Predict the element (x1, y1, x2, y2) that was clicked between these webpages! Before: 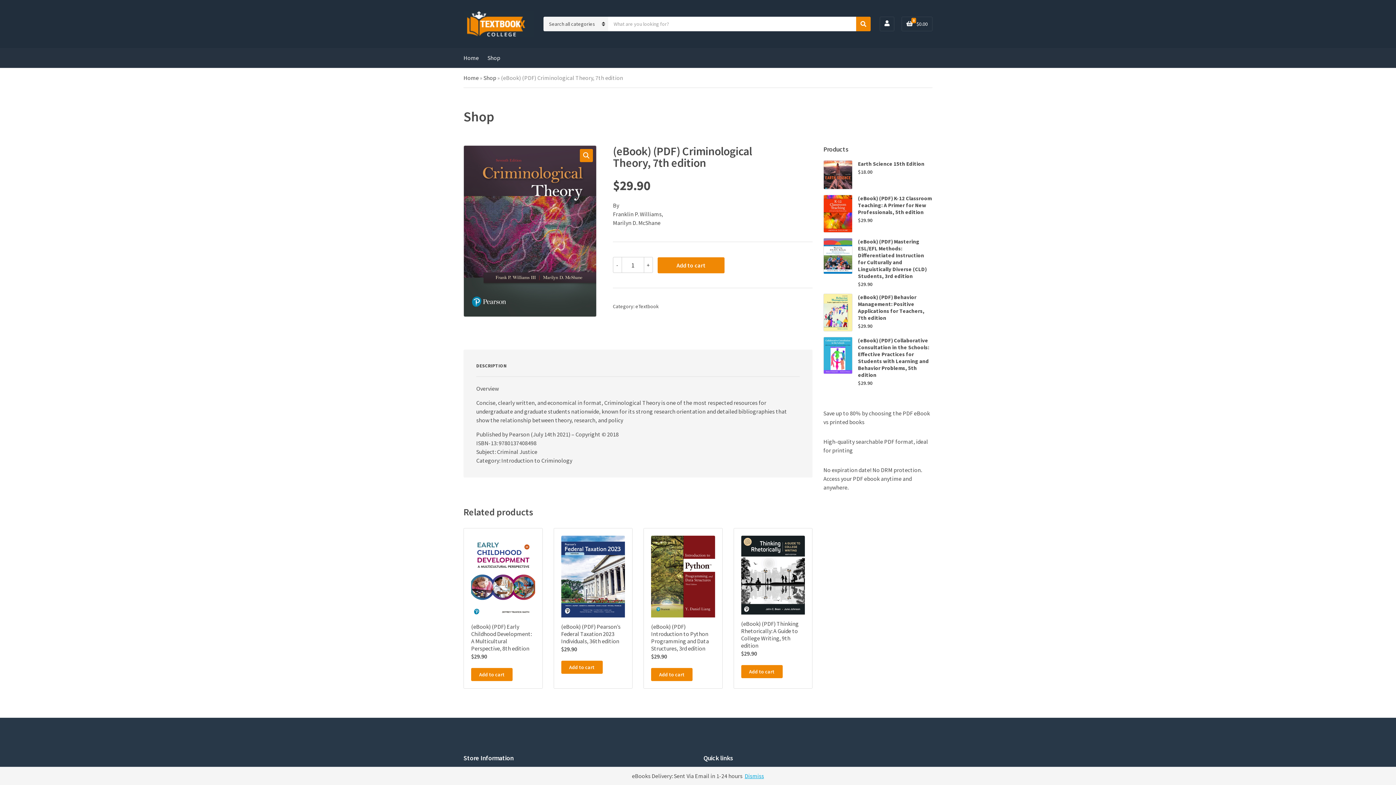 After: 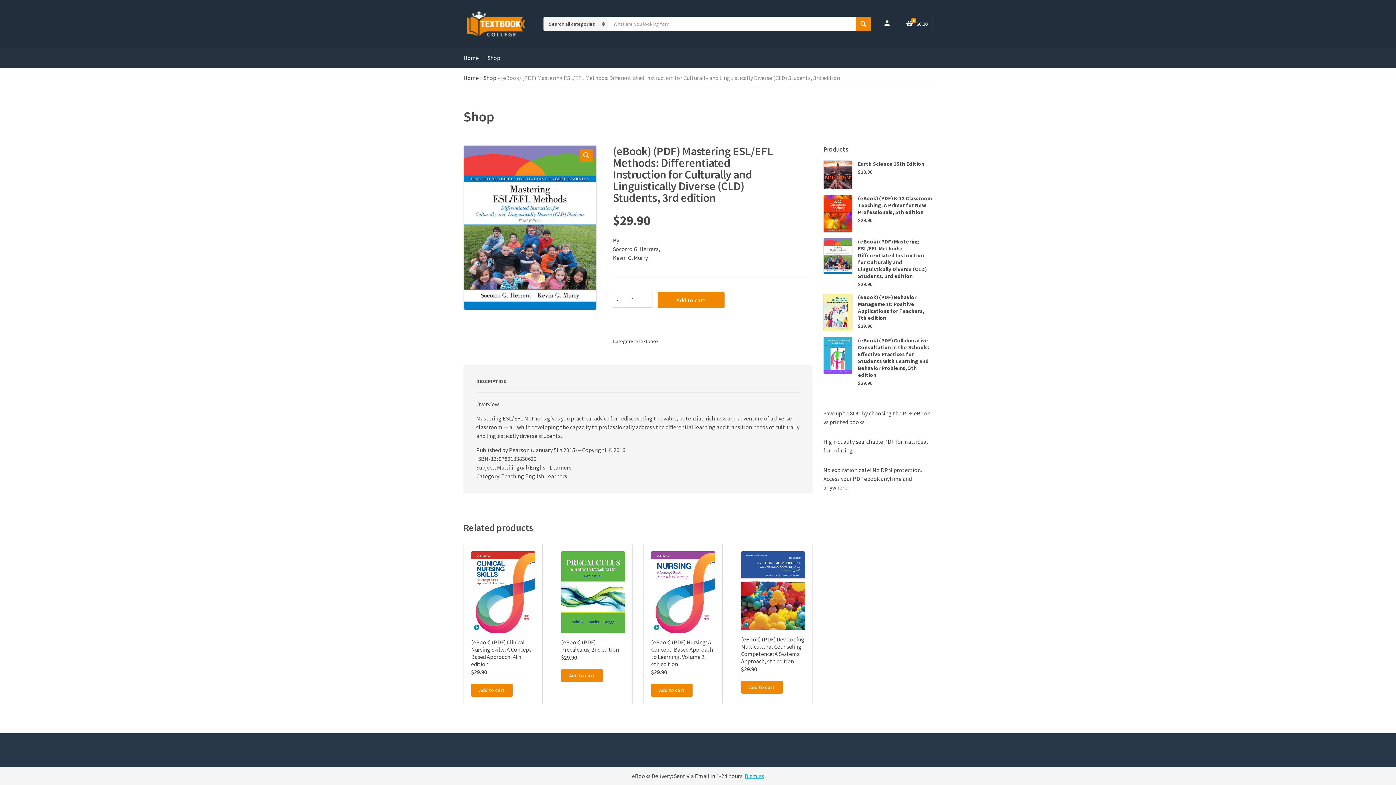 Action: label: (eBook) (PDF) Mastering ESL/EFL Methods: Differentiated Instruction for Culturally and Linguistically Diverse (CLD) Students, 3rd edition bbox: (858, 238, 932, 279)